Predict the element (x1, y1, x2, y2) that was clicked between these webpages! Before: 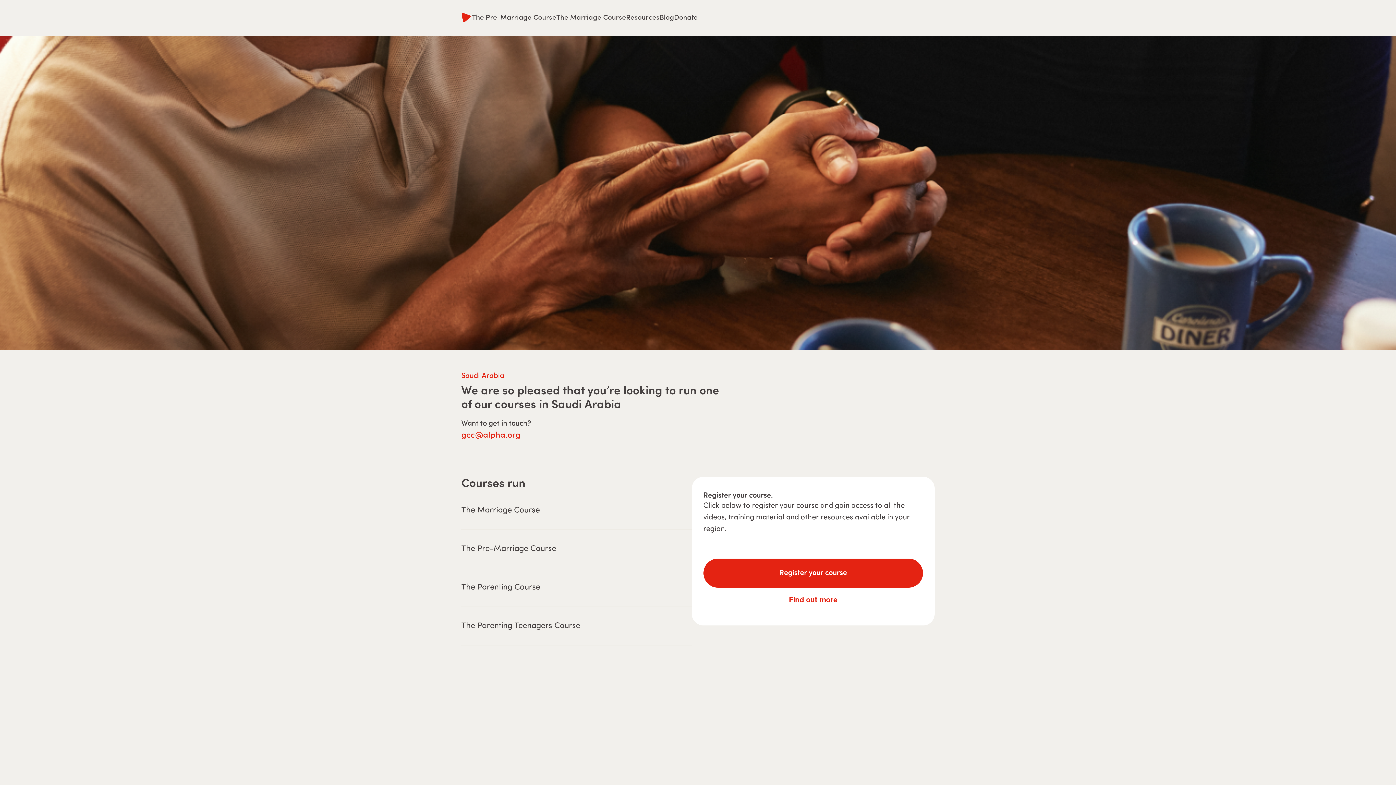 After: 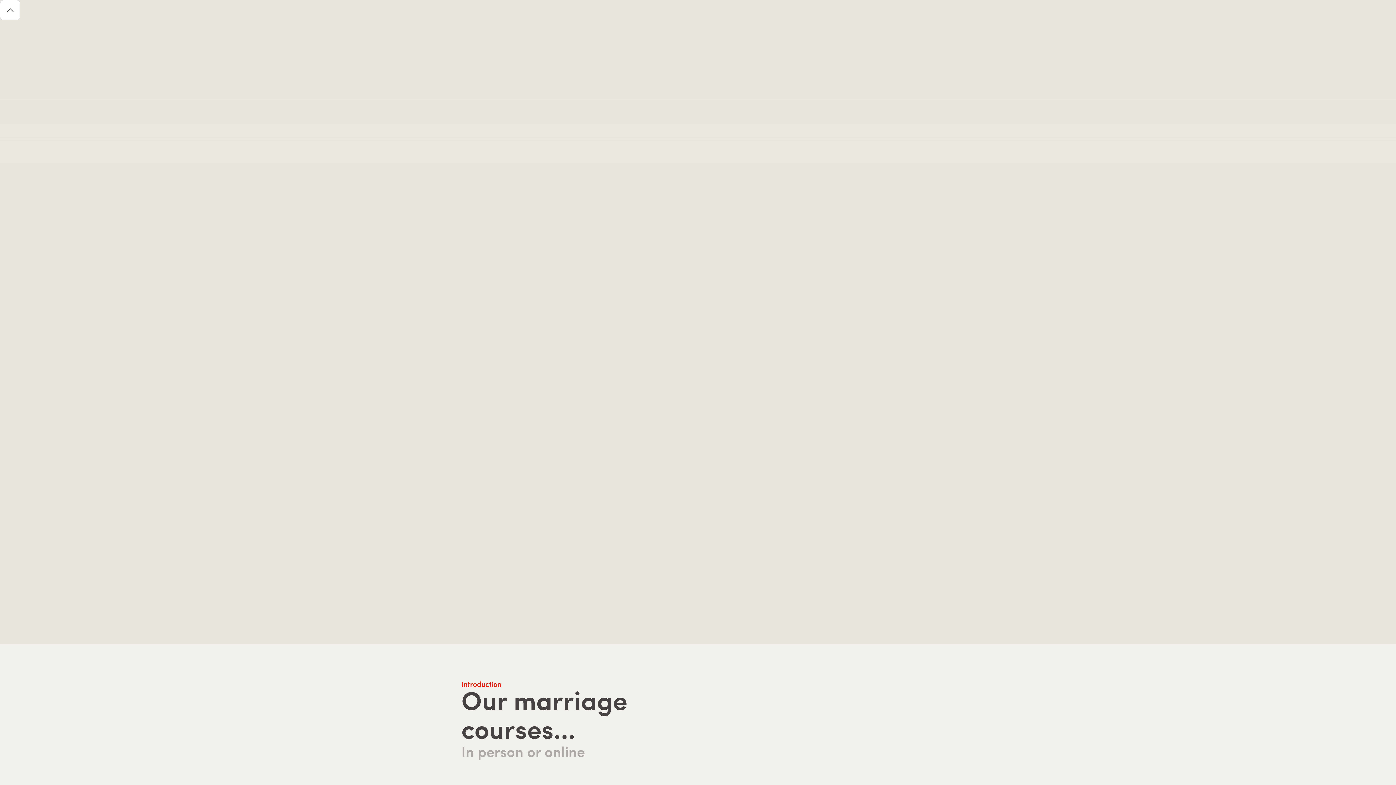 Action: bbox: (461, 12, 472, 23) label: home